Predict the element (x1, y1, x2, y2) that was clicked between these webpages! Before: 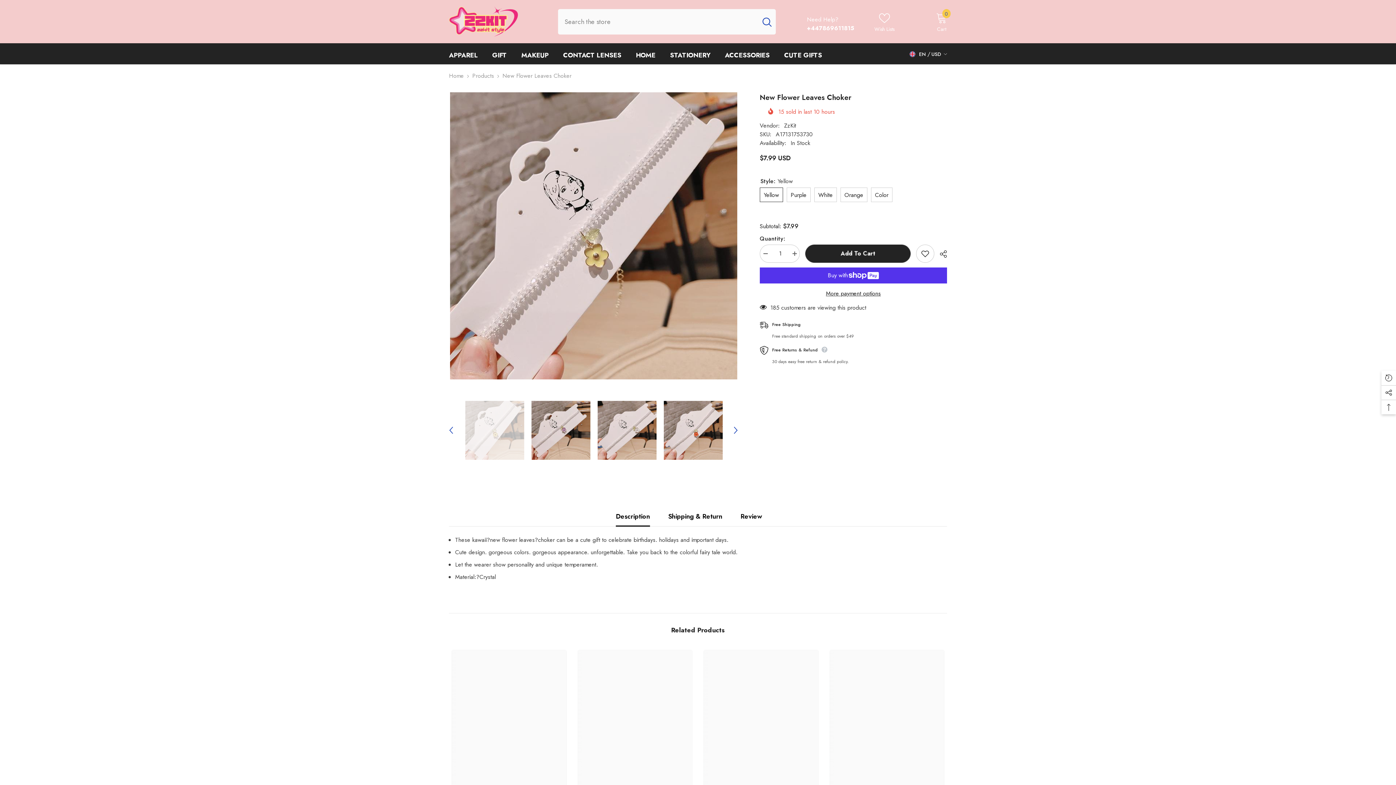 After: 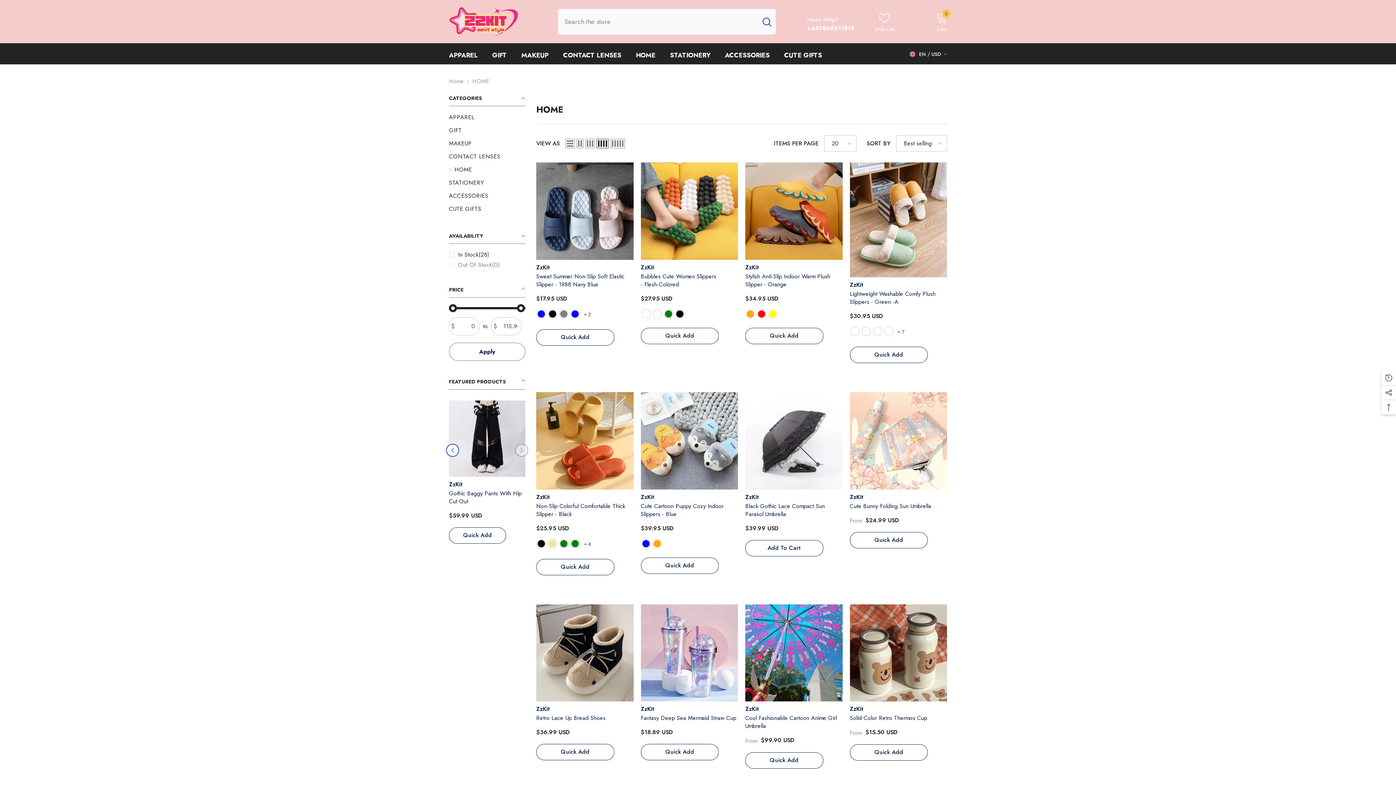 Action: label: HOME bbox: (628, 51, 662, 64)